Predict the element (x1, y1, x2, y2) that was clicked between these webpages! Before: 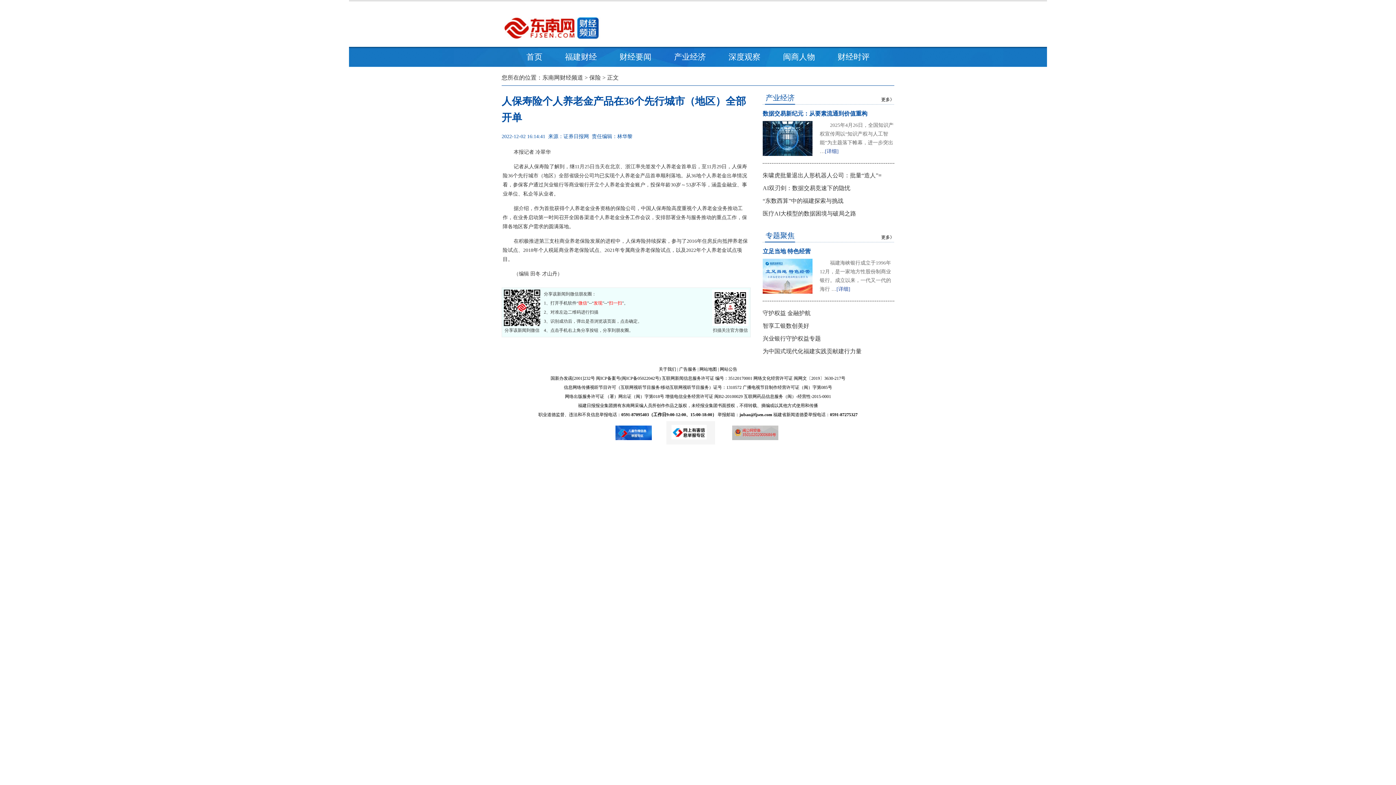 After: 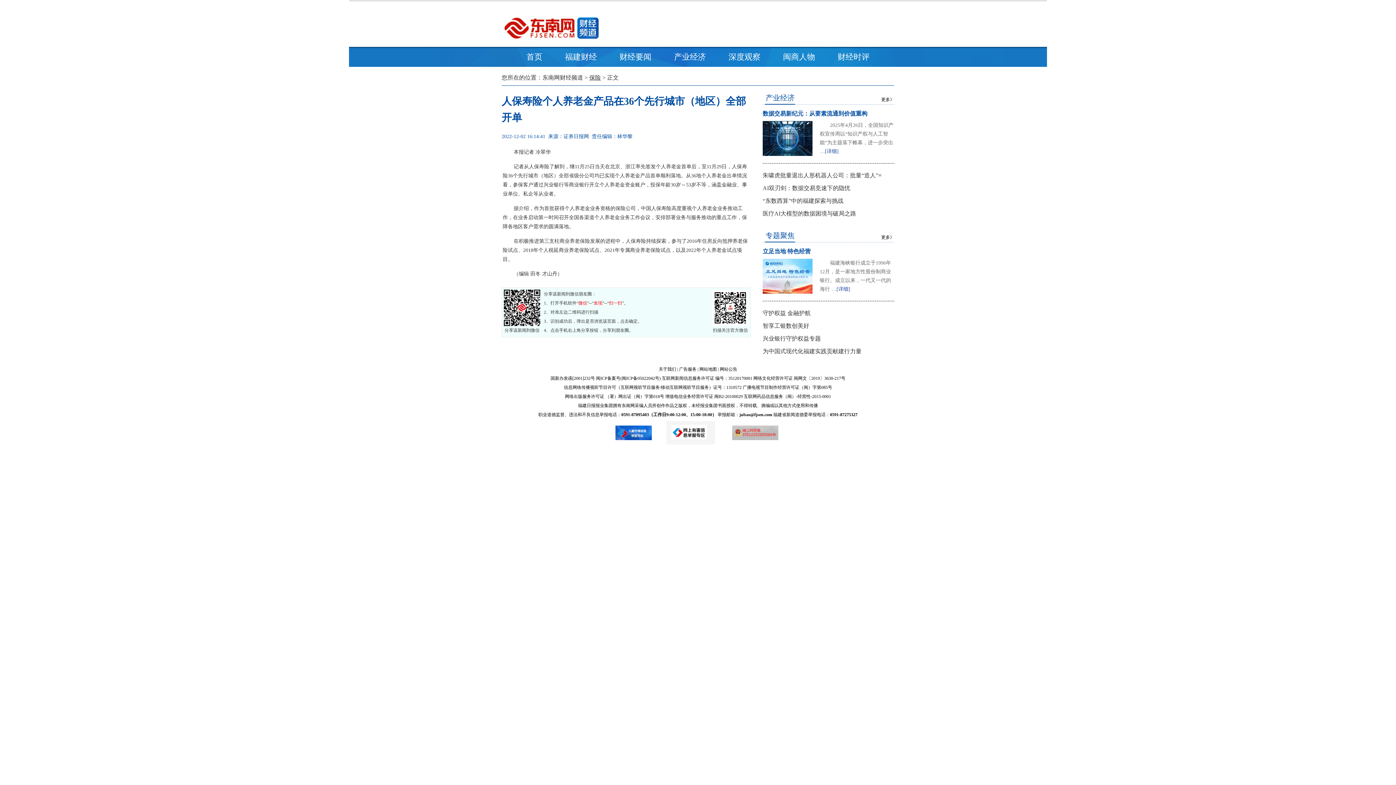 Action: bbox: (589, 74, 601, 80) label: 保险